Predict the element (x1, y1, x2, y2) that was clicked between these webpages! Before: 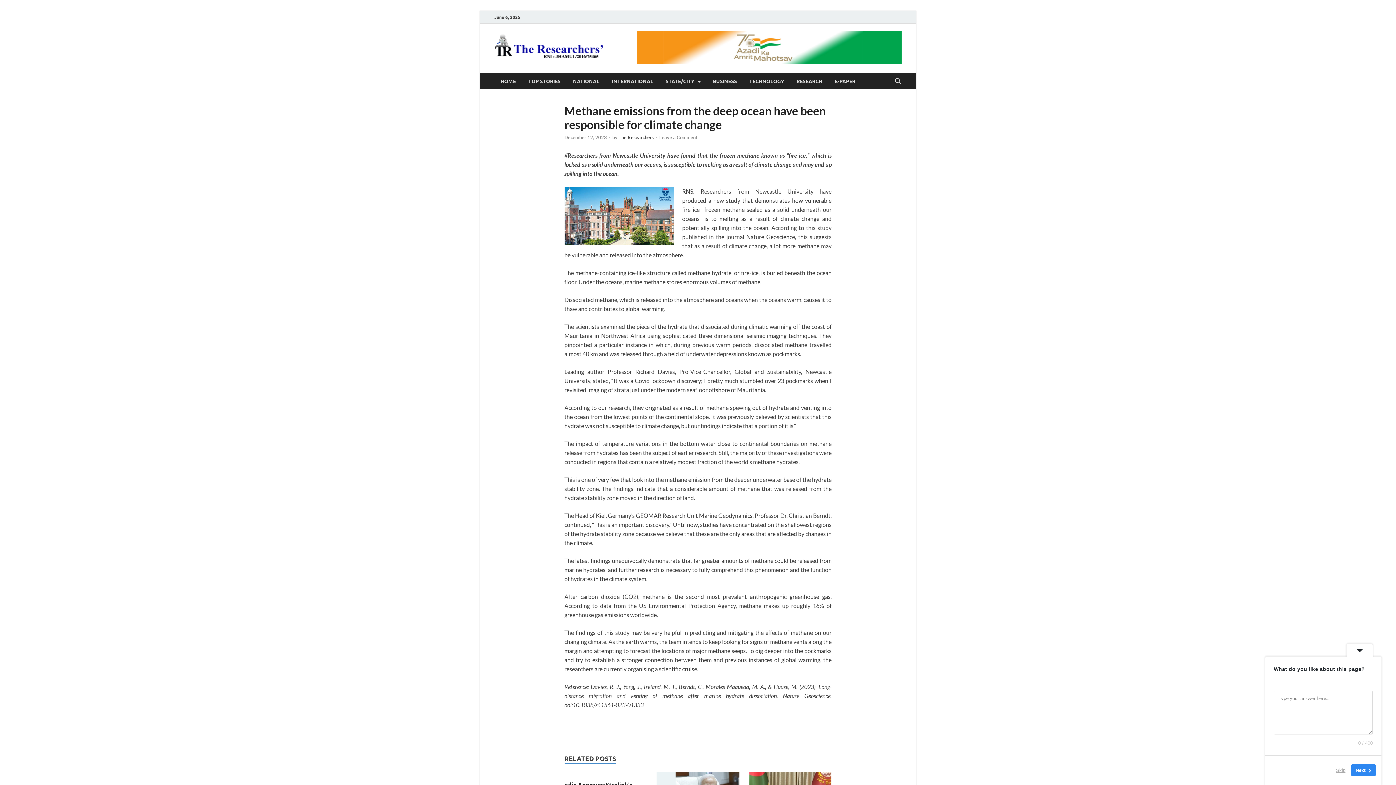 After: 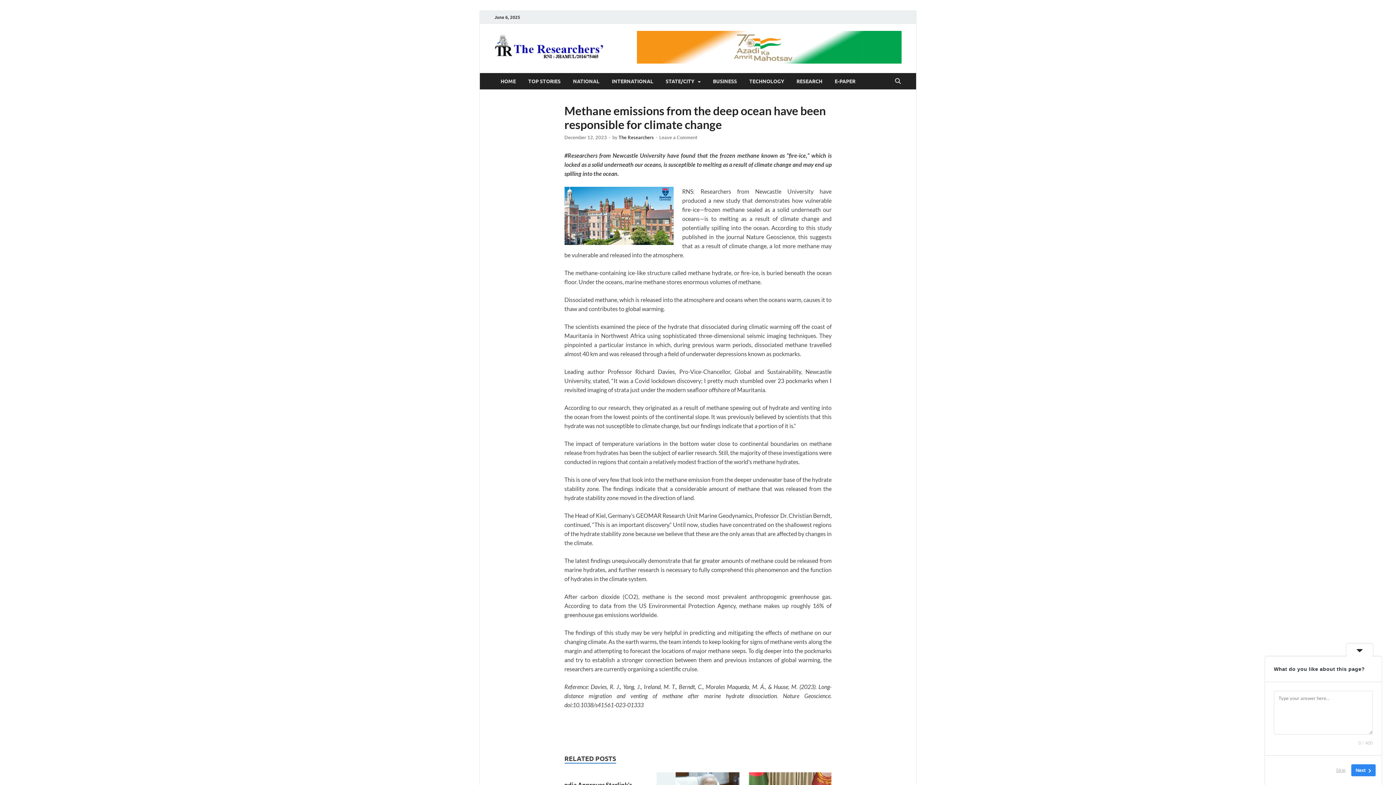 Action: label: Print bbox: (564, 718, 579, 731)